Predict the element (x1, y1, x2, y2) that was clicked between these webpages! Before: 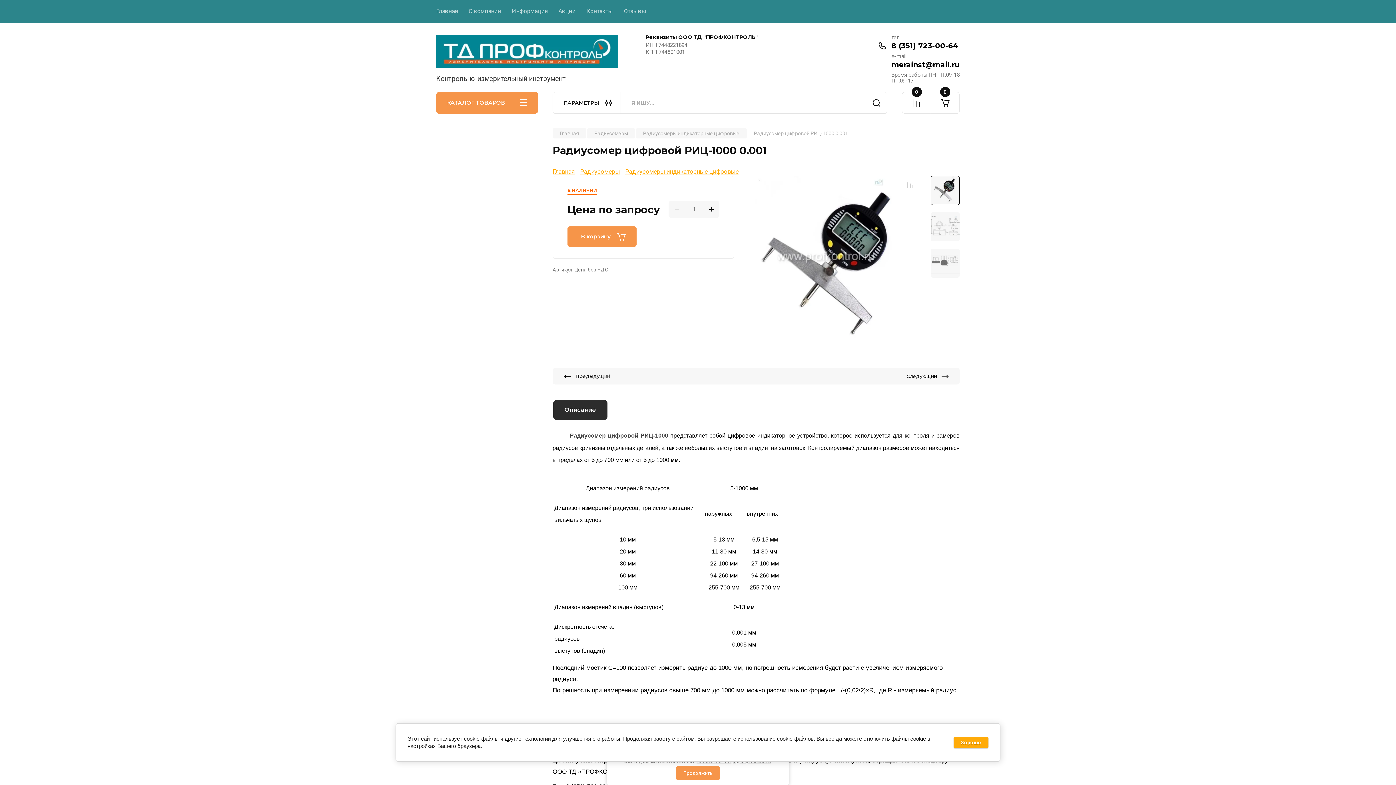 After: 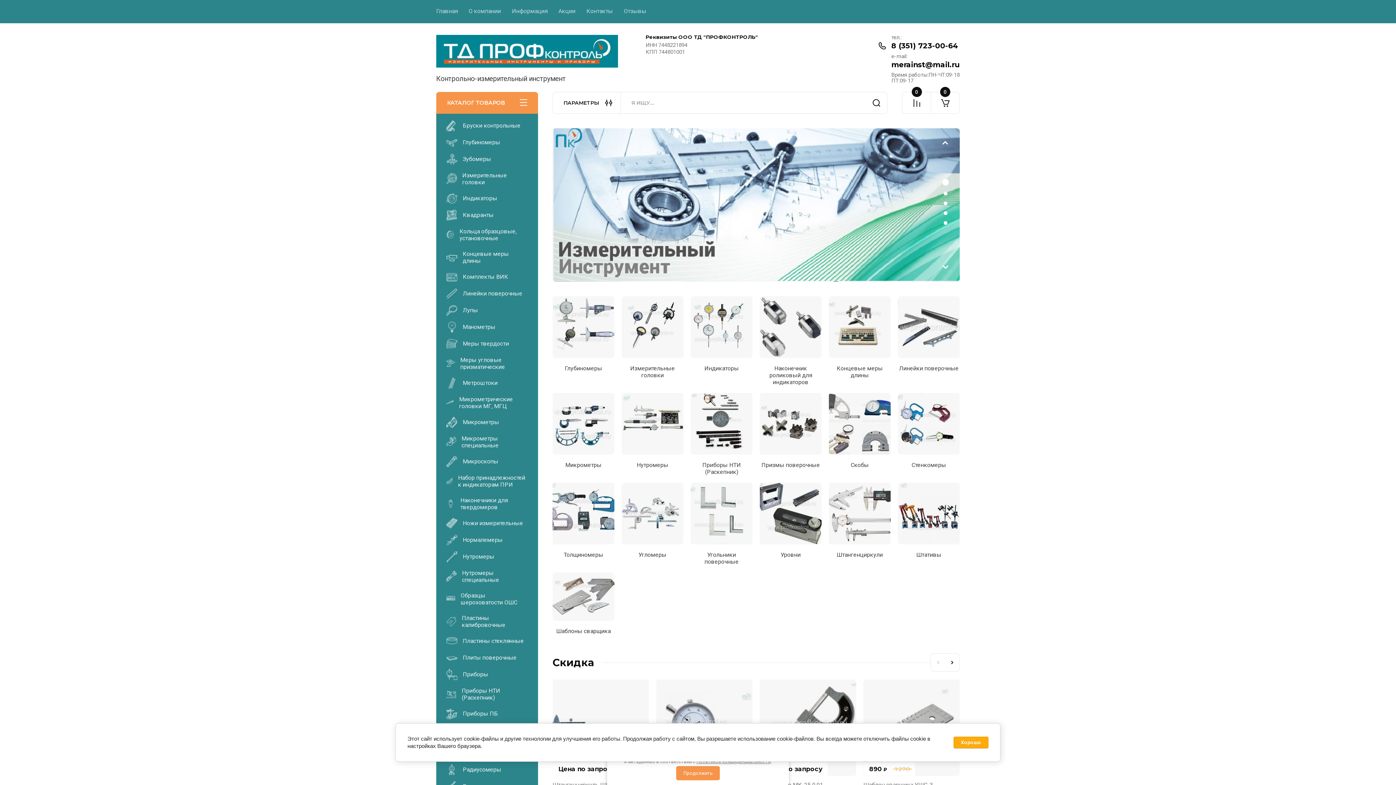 Action: bbox: (436, 34, 618, 67)